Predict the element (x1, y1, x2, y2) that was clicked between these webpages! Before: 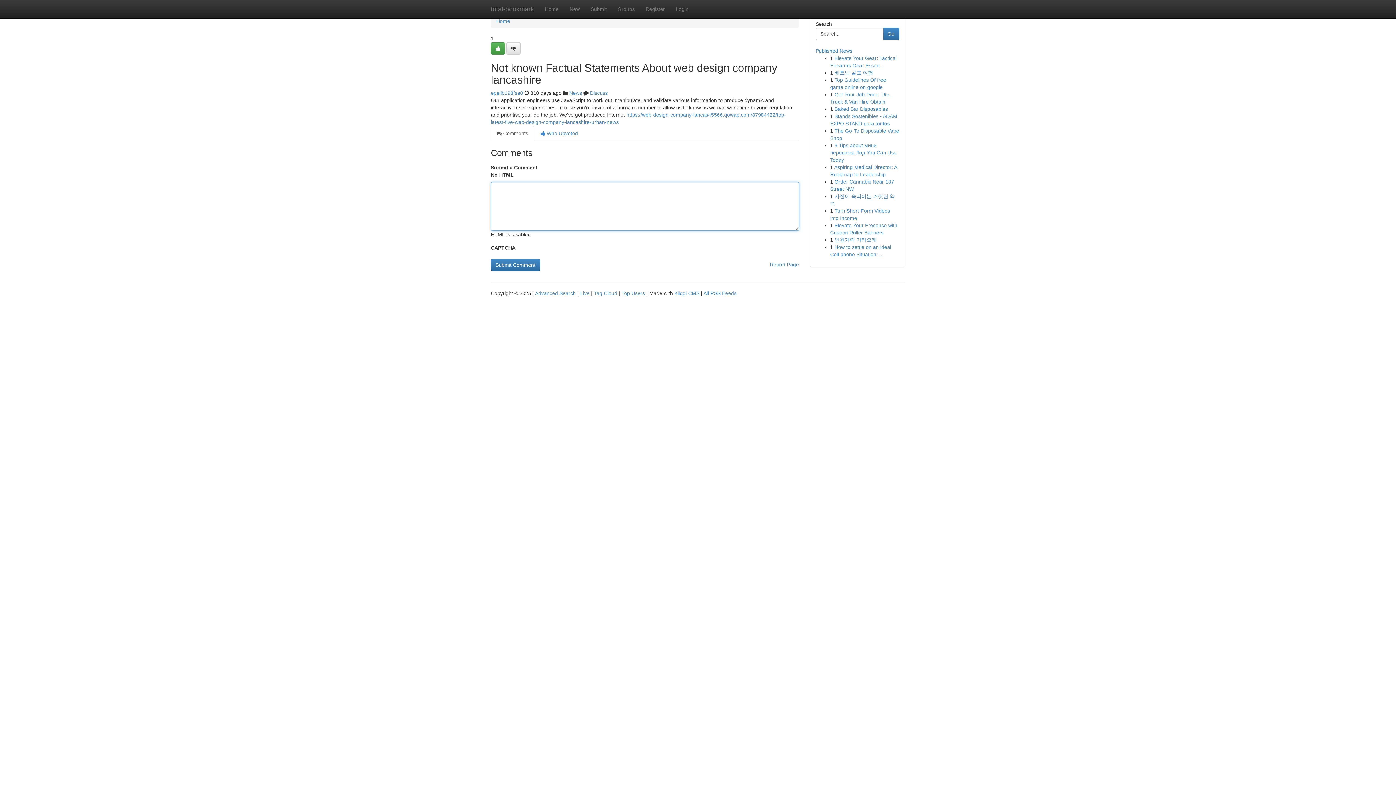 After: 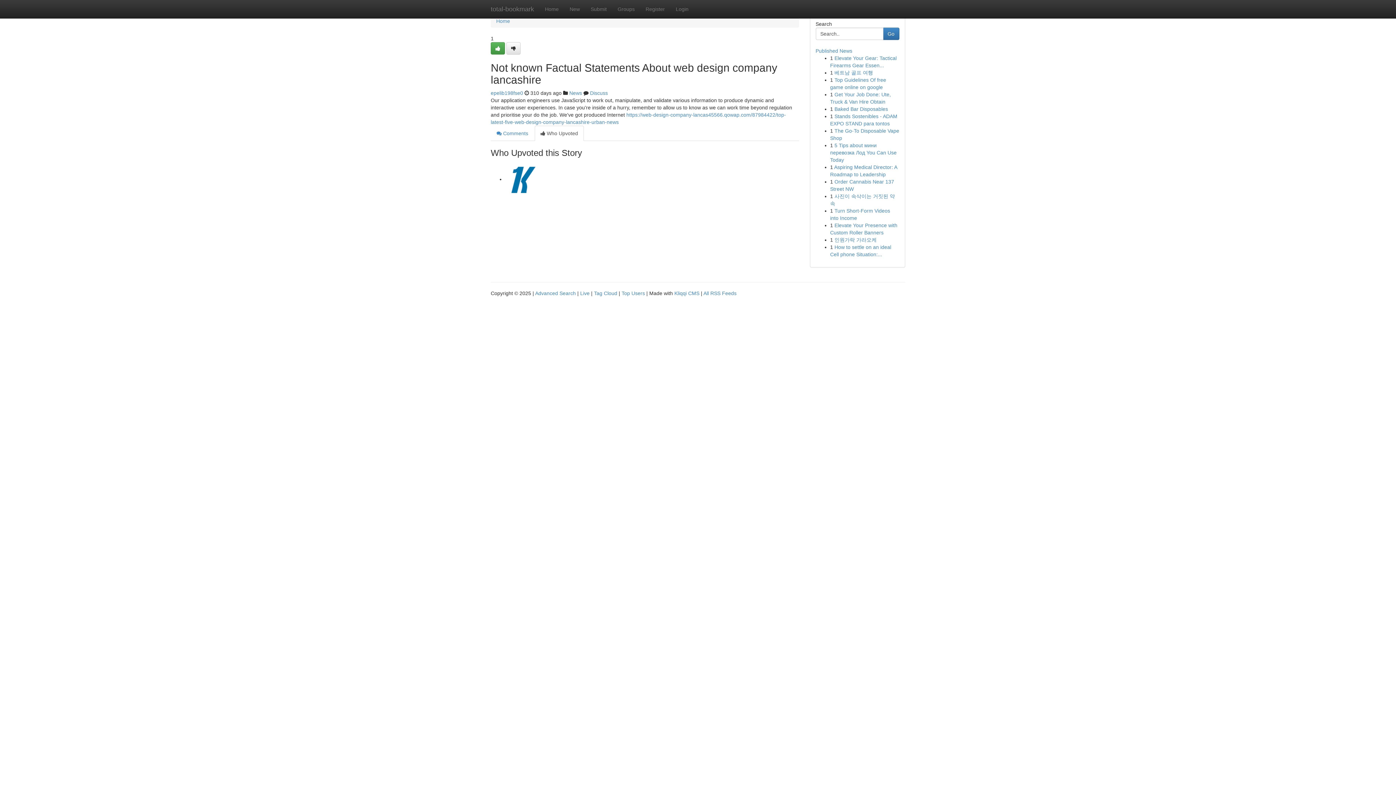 Action: label:  Who Upvoted bbox: (534, 125, 584, 141)